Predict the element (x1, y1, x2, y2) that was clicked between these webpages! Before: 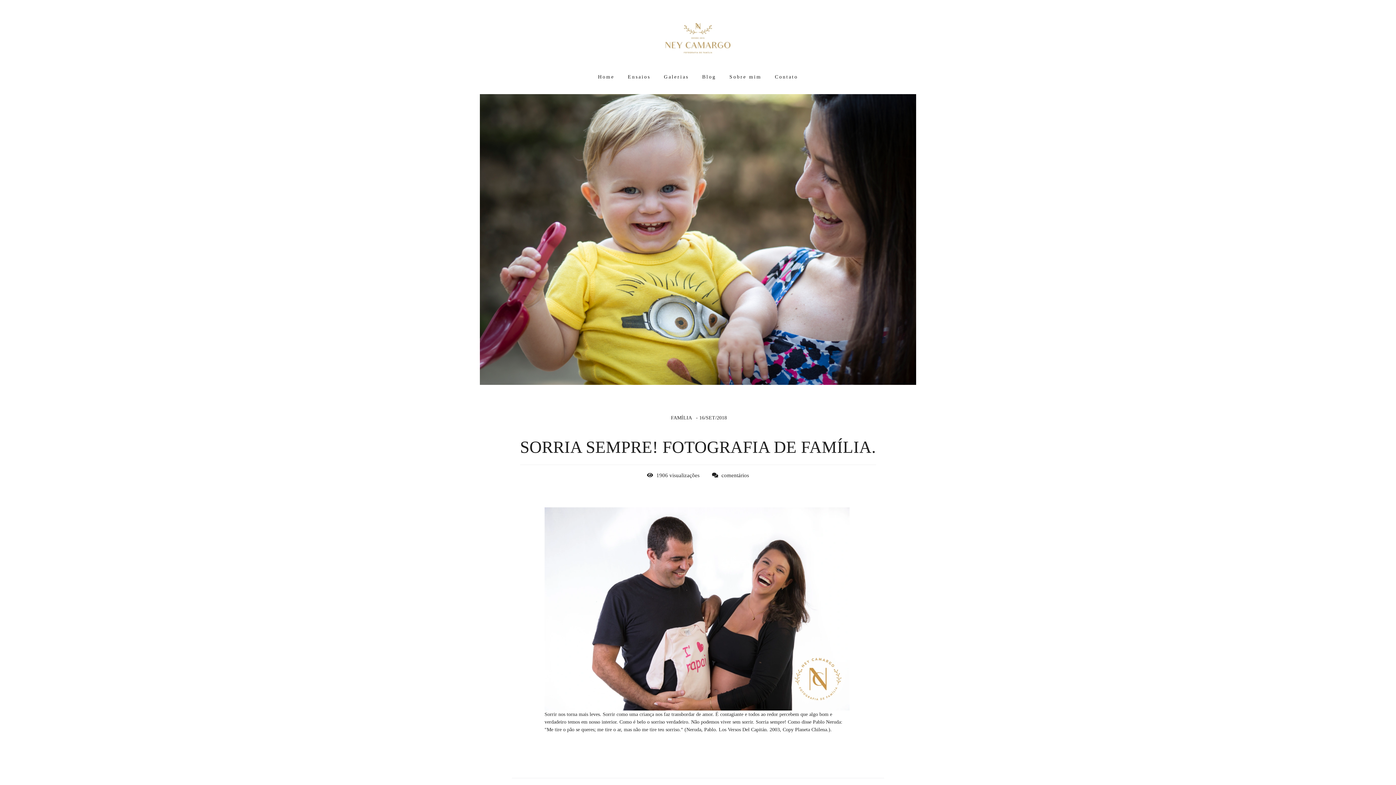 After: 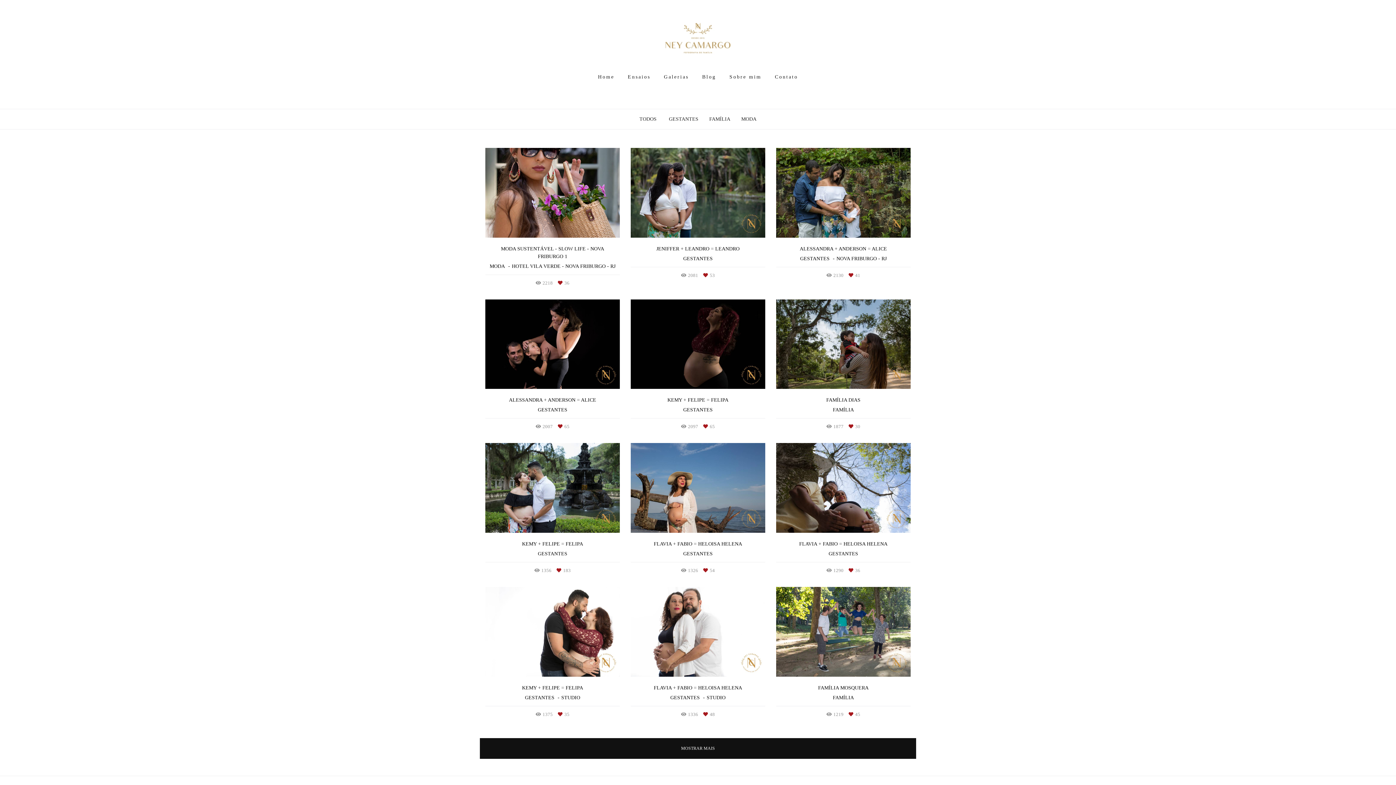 Action: label: Ensaios bbox: (622, 70, 656, 83)